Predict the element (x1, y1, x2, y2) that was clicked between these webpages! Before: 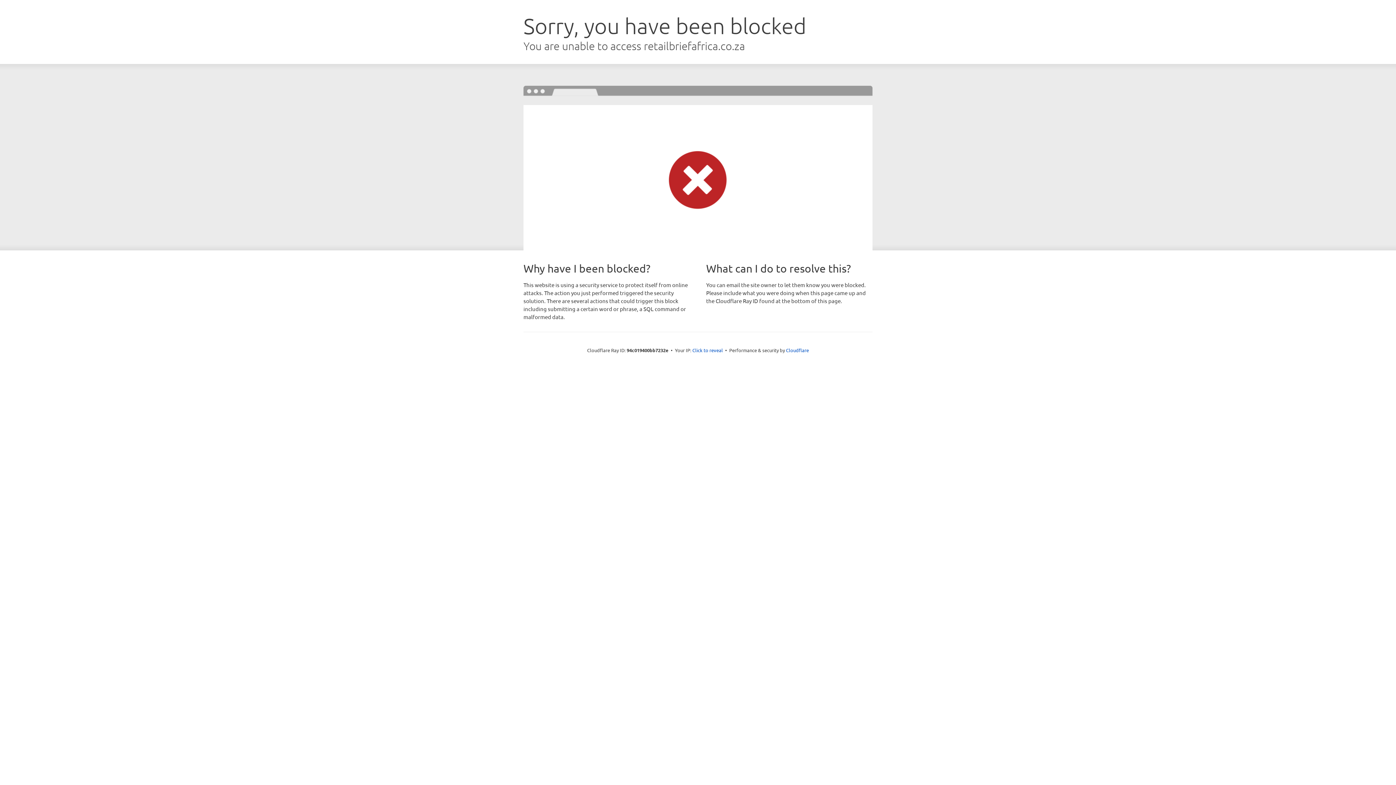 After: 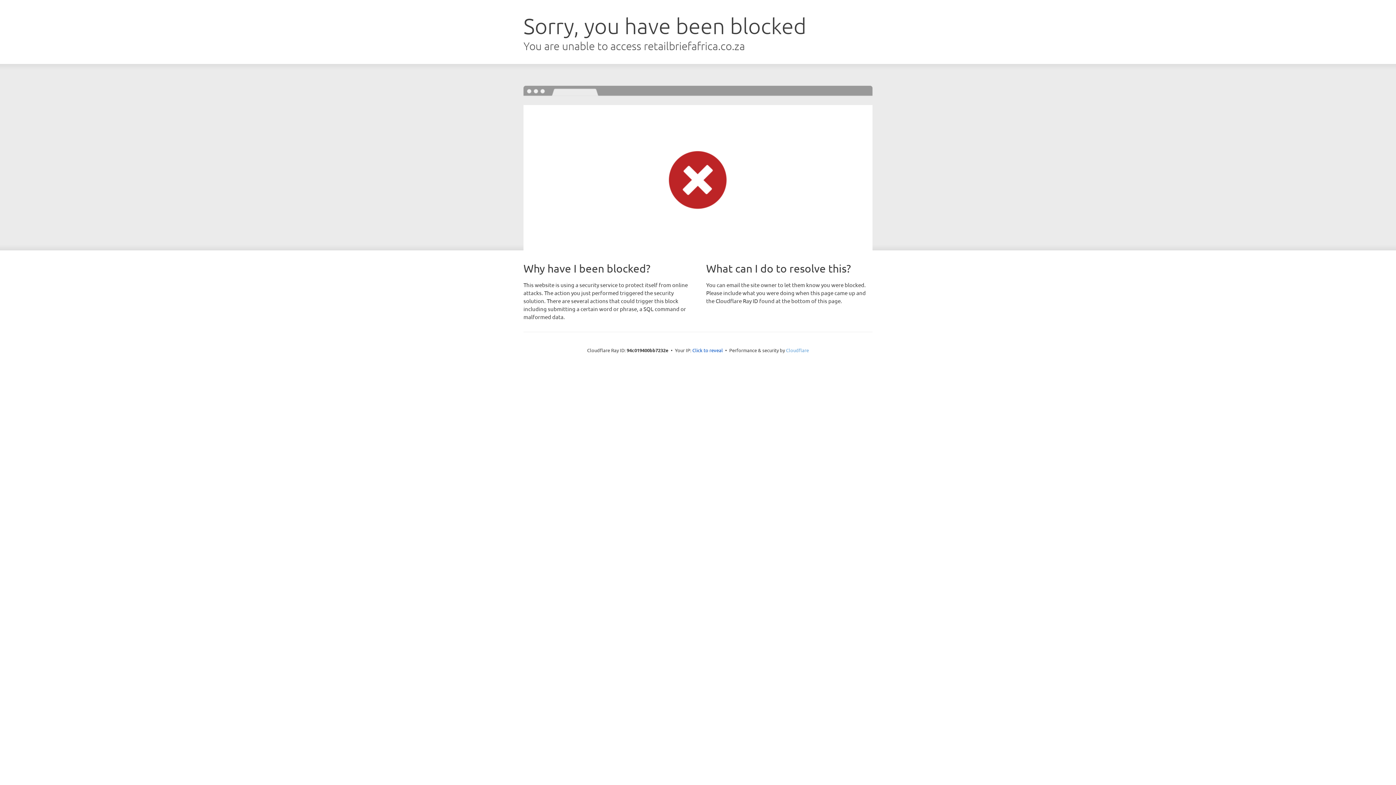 Action: label: Cloudflare bbox: (786, 347, 809, 353)